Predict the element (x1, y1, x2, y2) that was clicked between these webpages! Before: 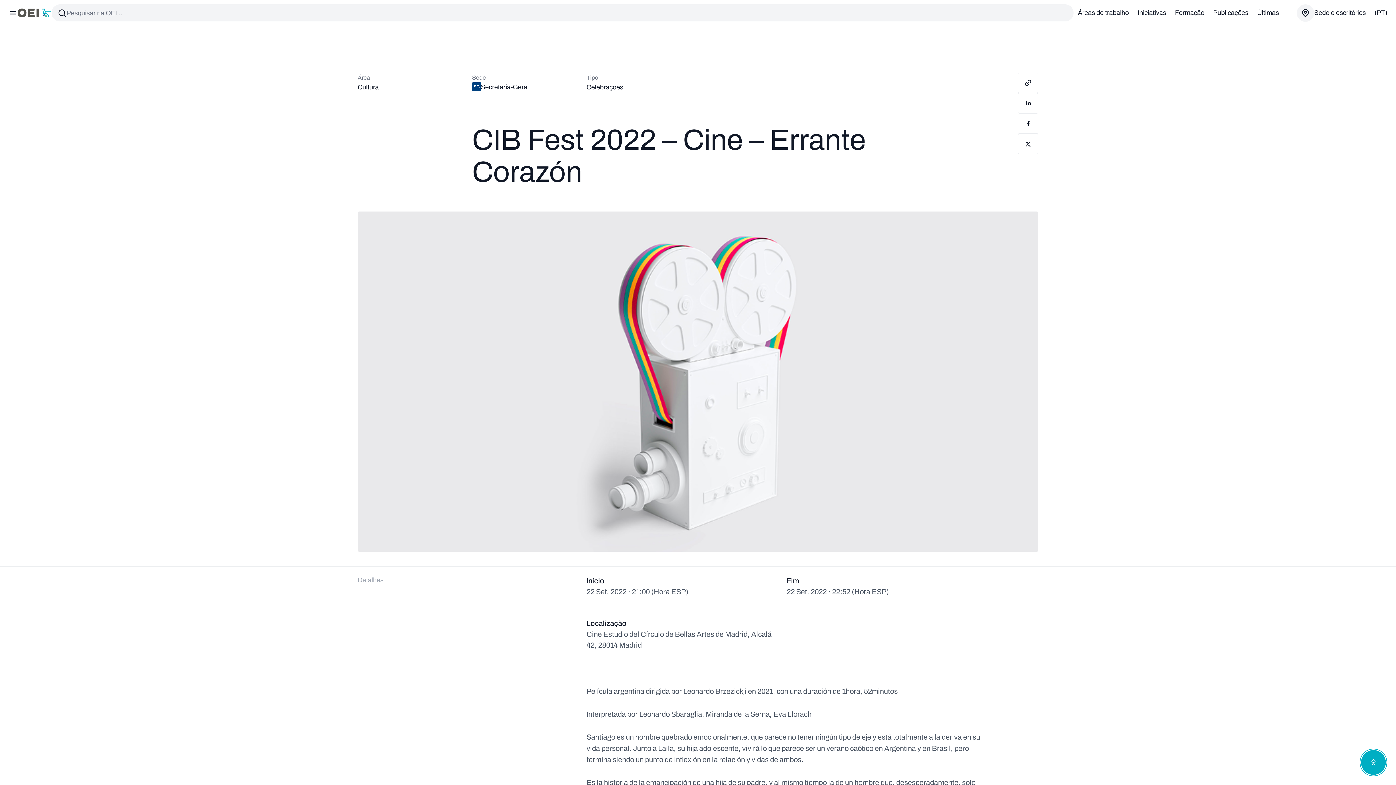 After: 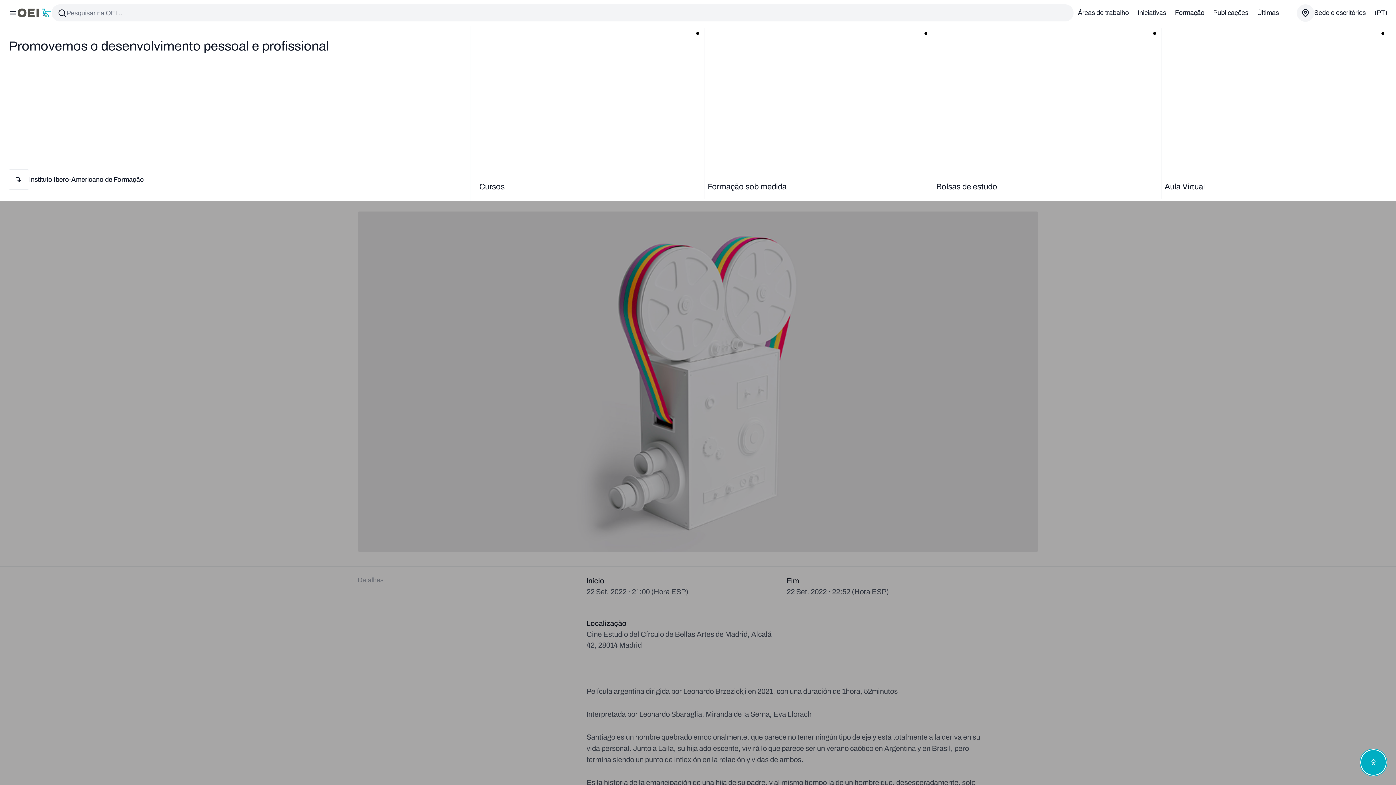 Action: label: Formação bbox: (1170, 4, 1209, 20)